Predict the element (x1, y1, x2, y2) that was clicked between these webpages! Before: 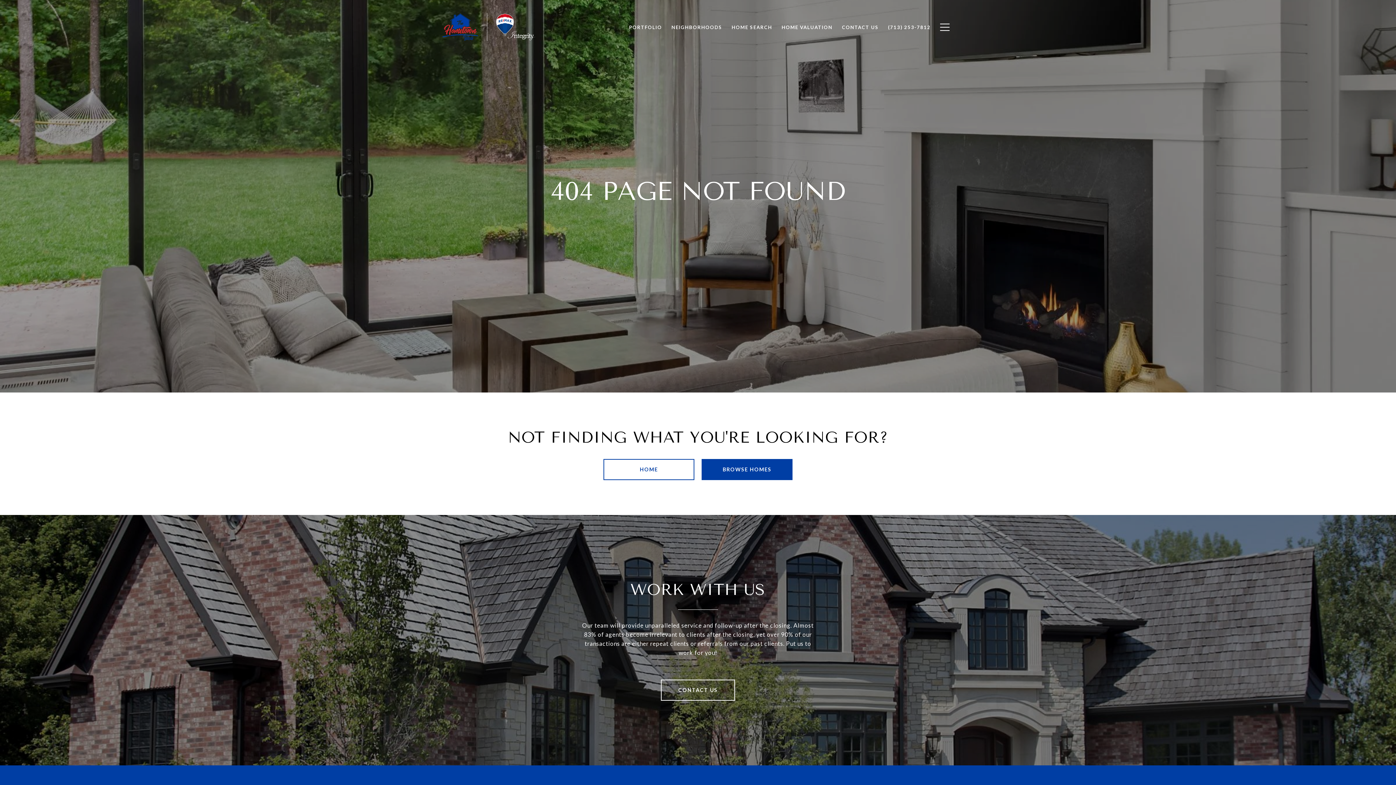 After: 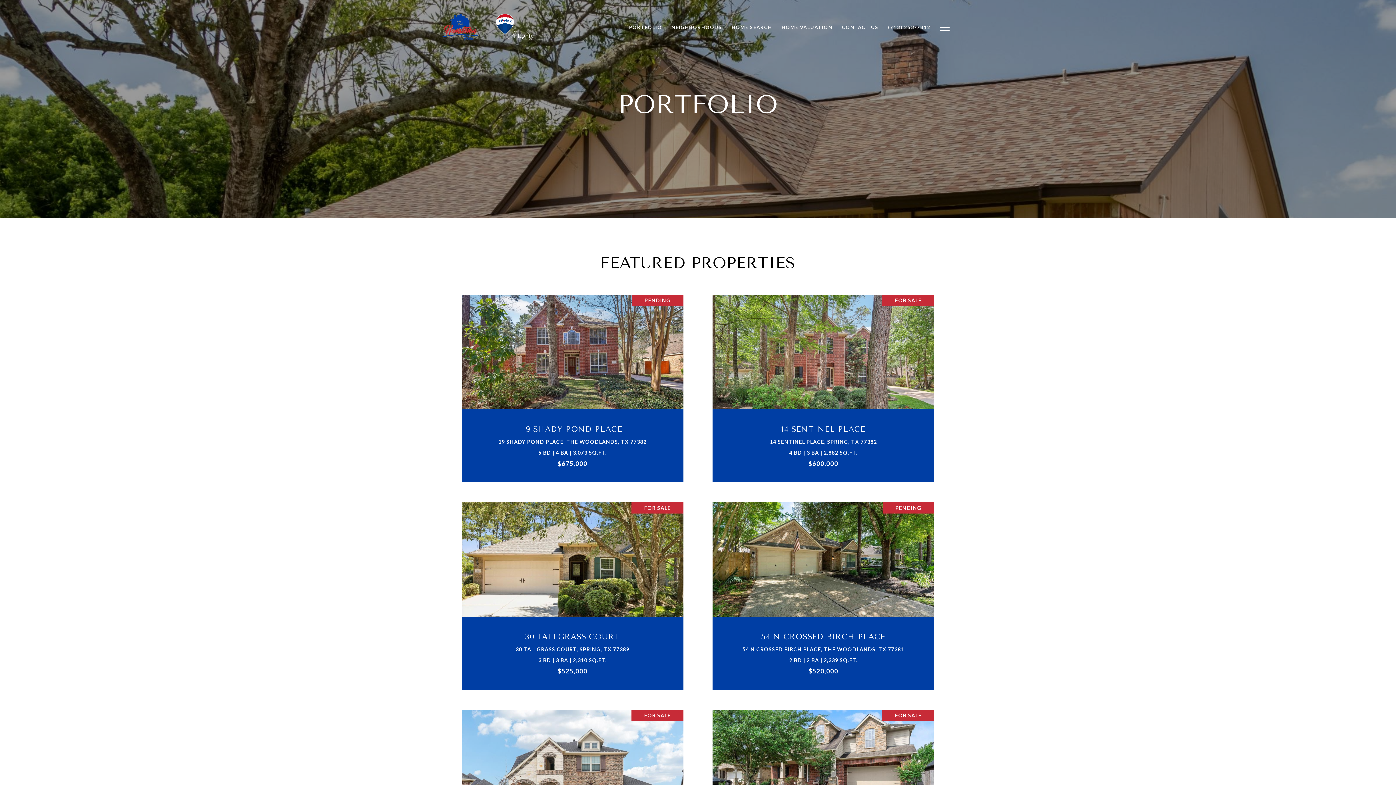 Action: bbox: (624, 20, 666, 34) label: PORTFOLIO